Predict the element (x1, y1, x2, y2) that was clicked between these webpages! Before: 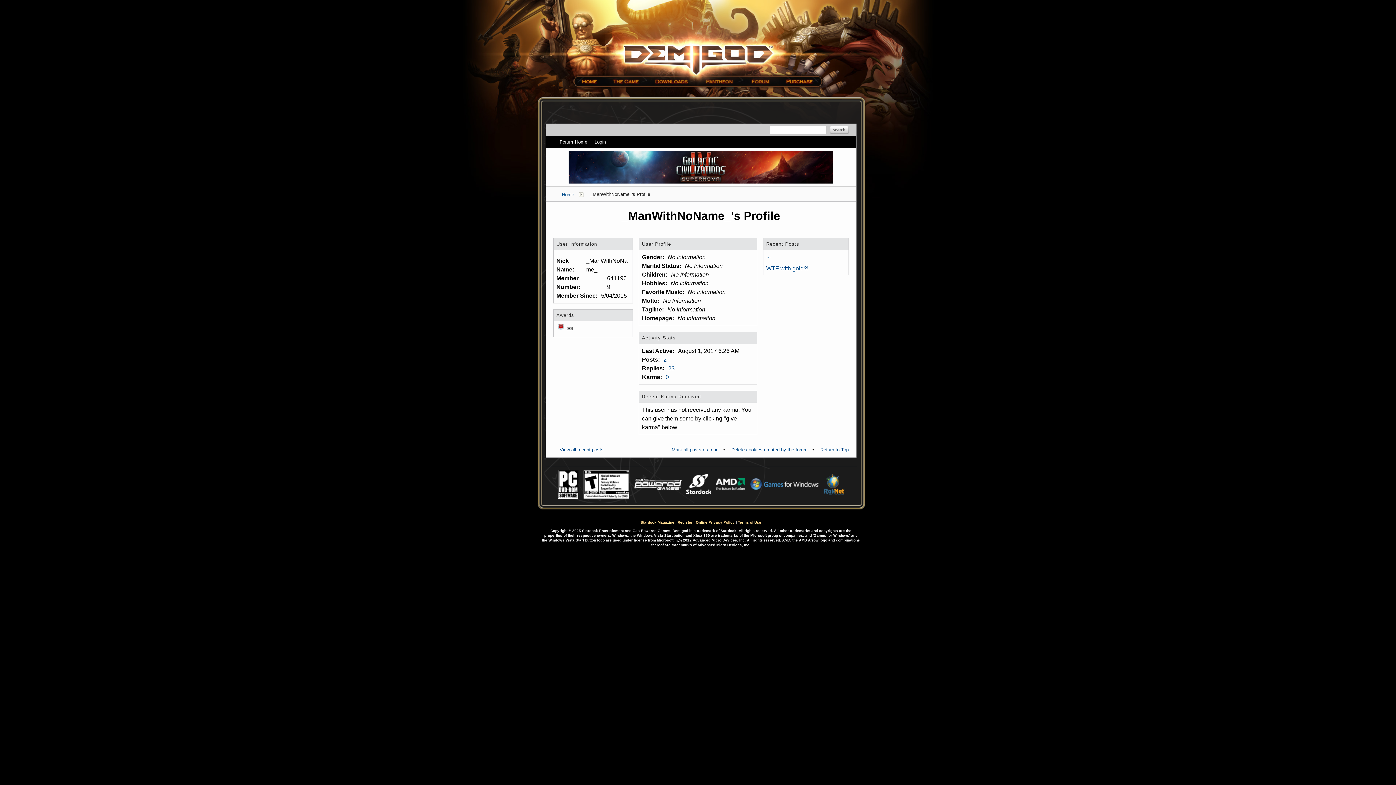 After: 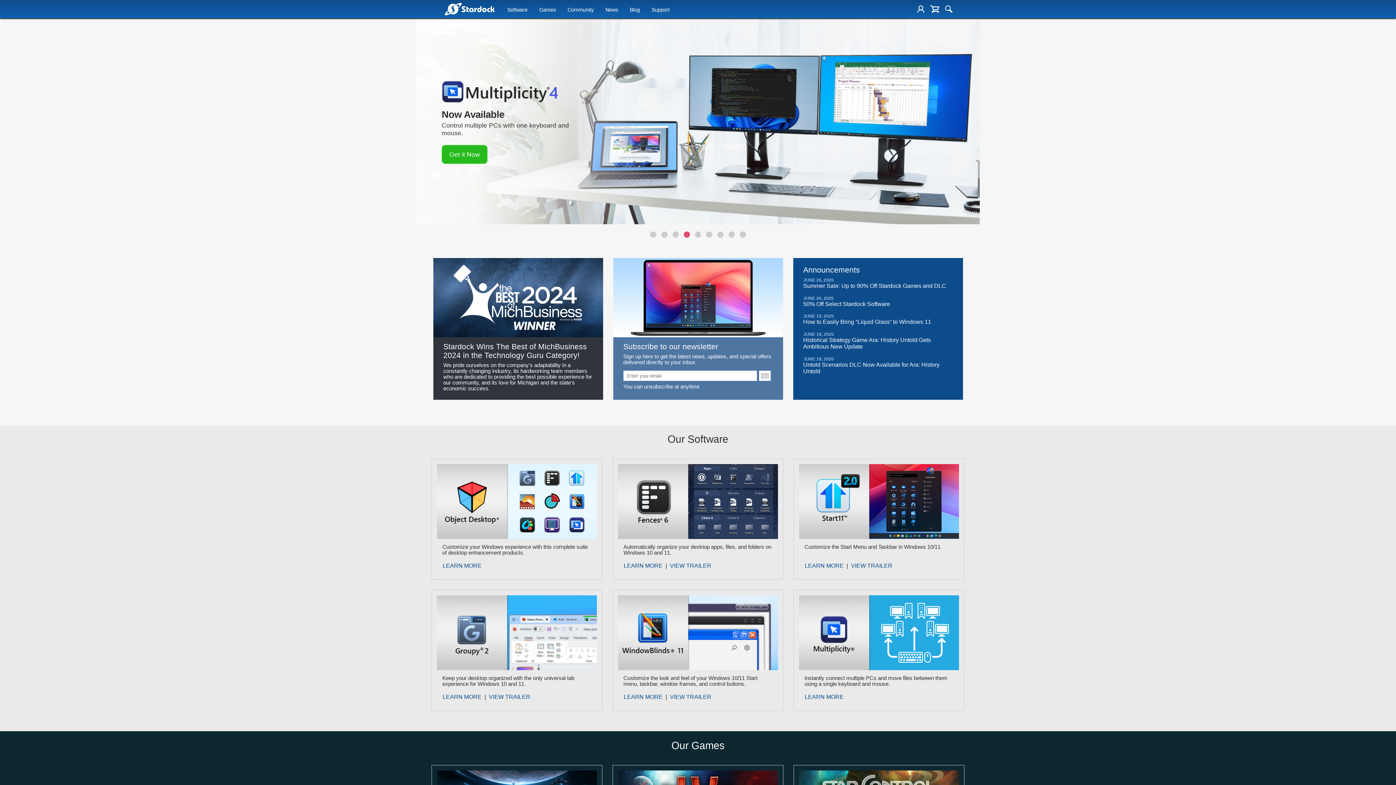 Action: bbox: (686, 489, 711, 495)